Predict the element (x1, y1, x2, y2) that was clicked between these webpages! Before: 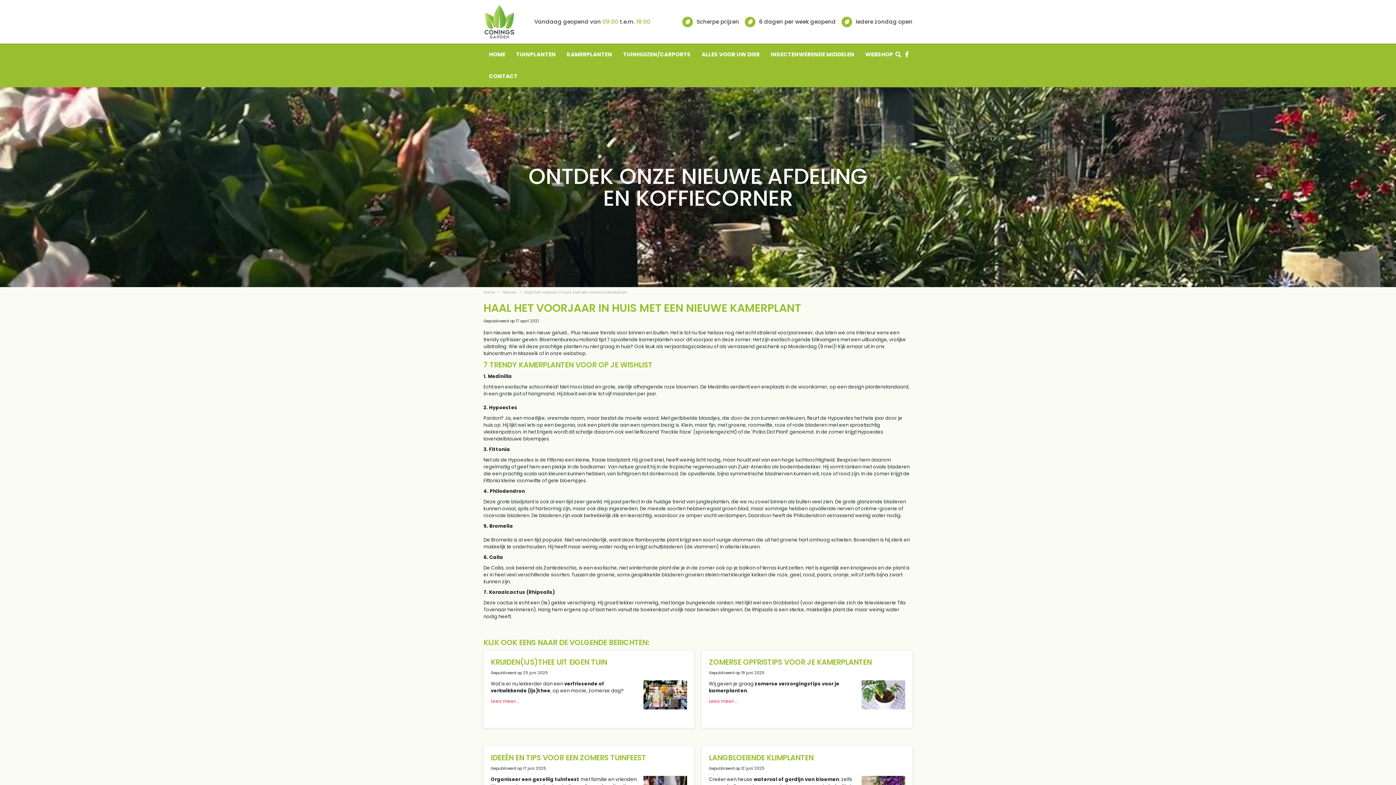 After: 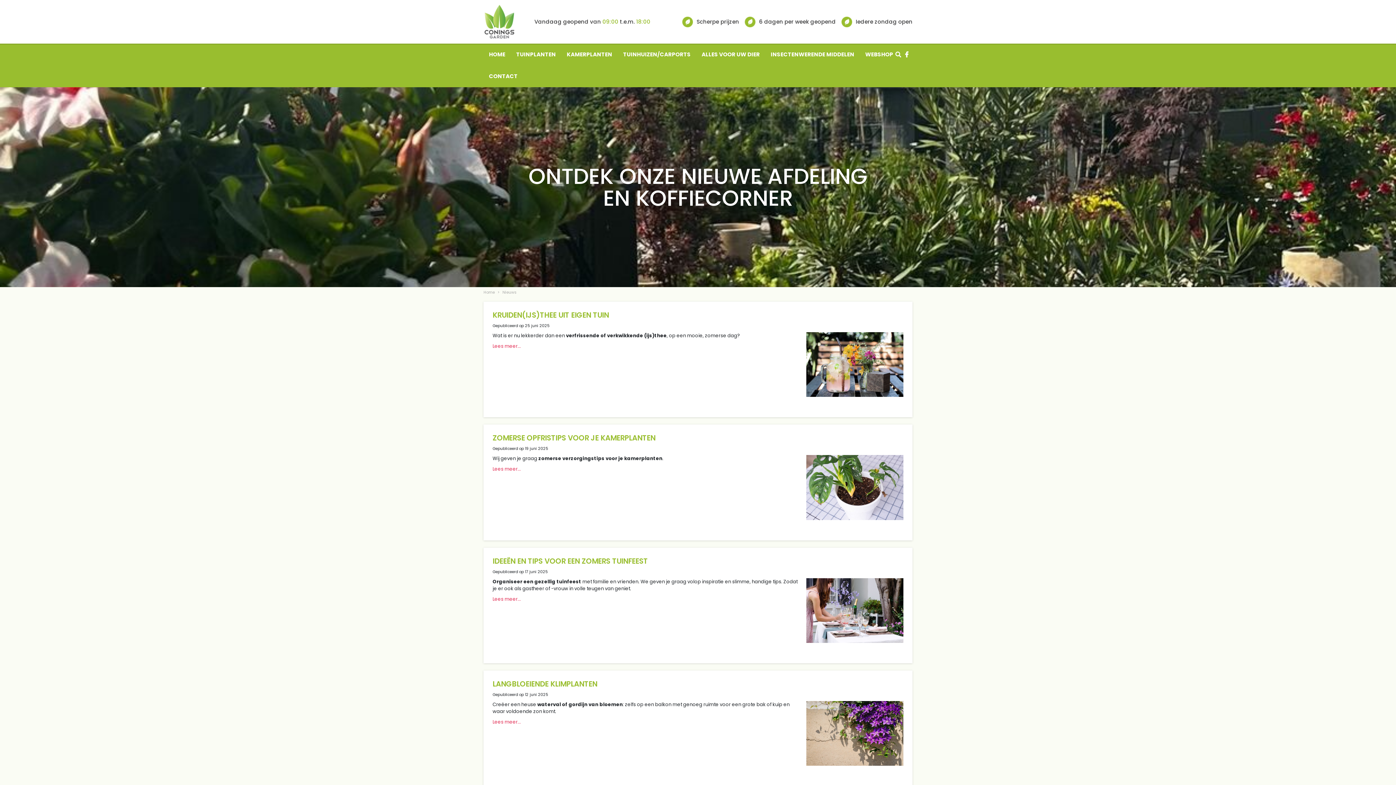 Action: label: Nieuws bbox: (502, 289, 516, 295)